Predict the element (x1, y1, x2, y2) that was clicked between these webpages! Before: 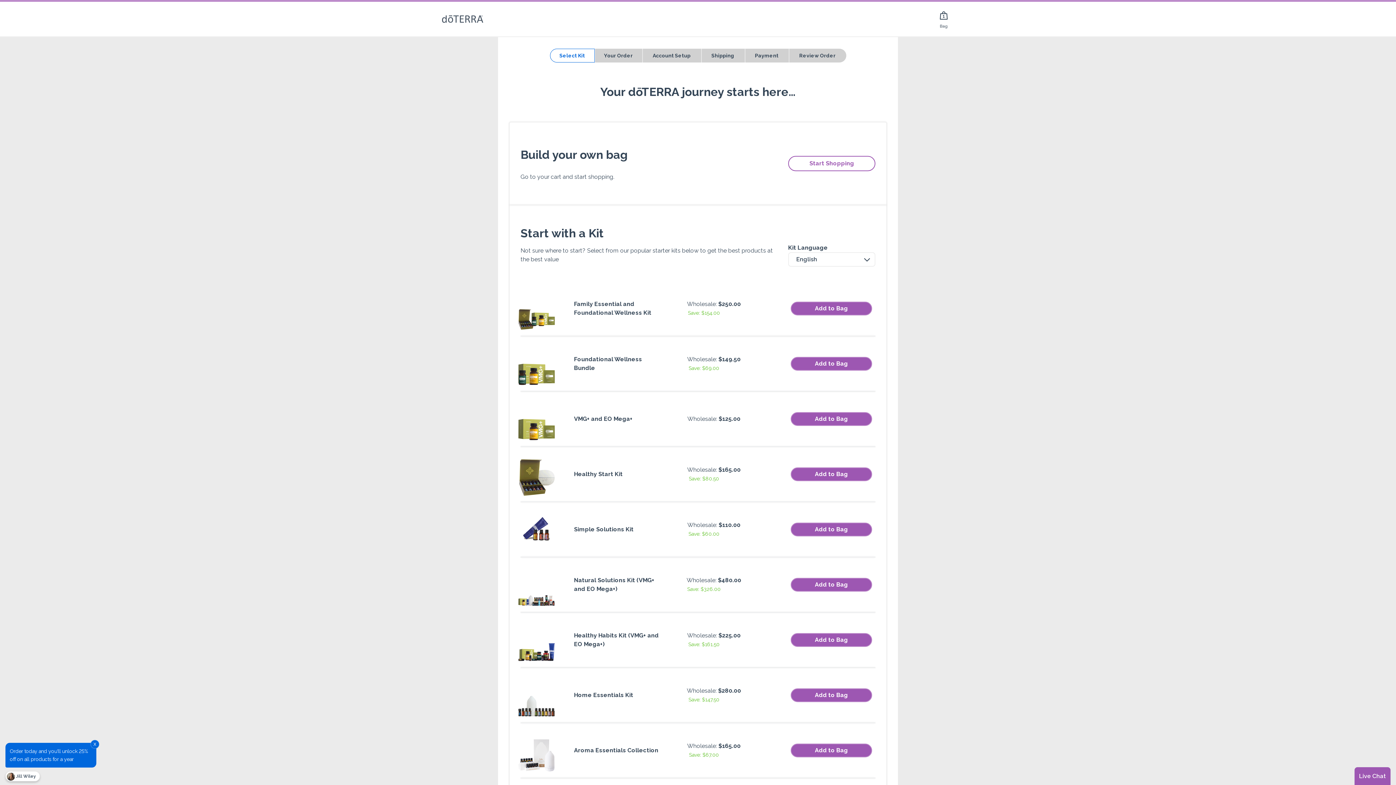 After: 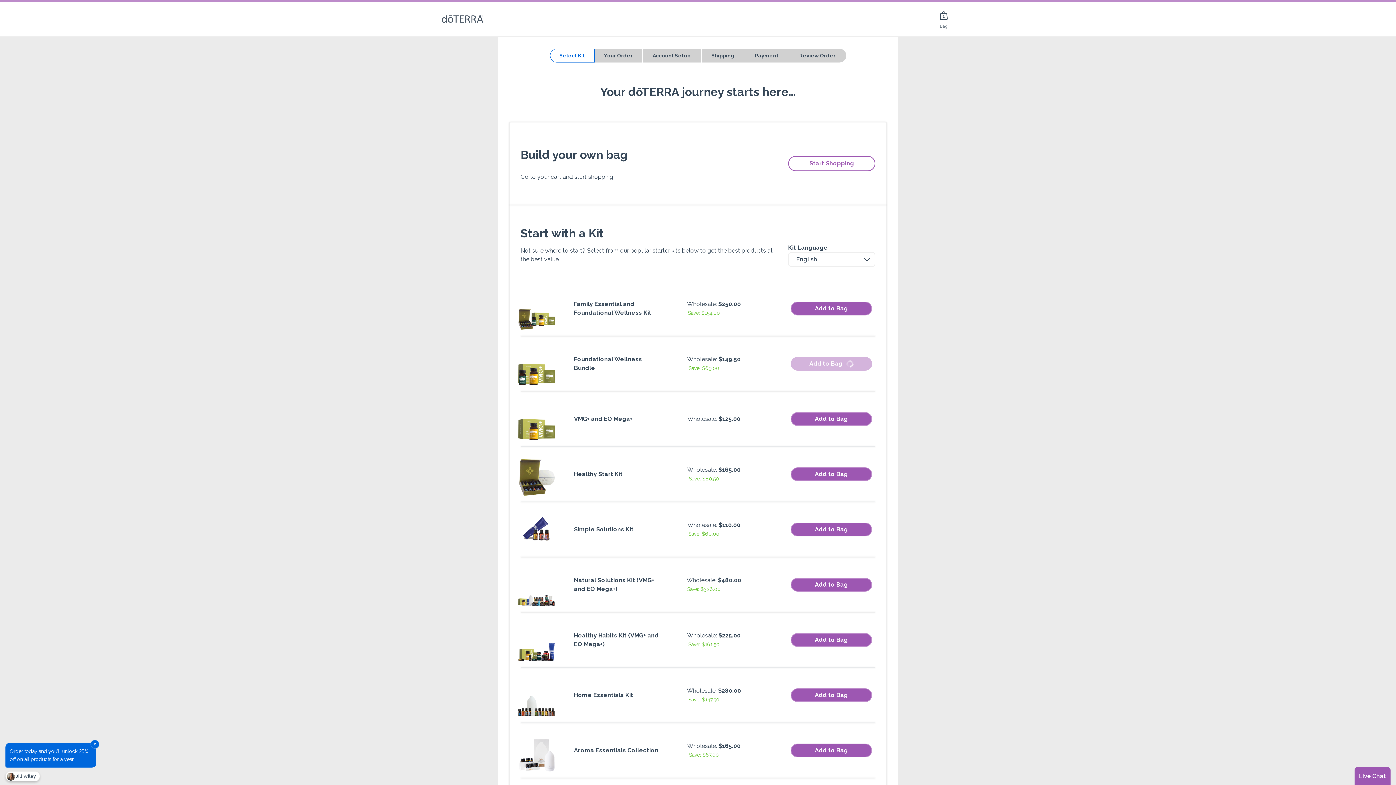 Action: bbox: (790, 356, 872, 370) label: Add to Bag